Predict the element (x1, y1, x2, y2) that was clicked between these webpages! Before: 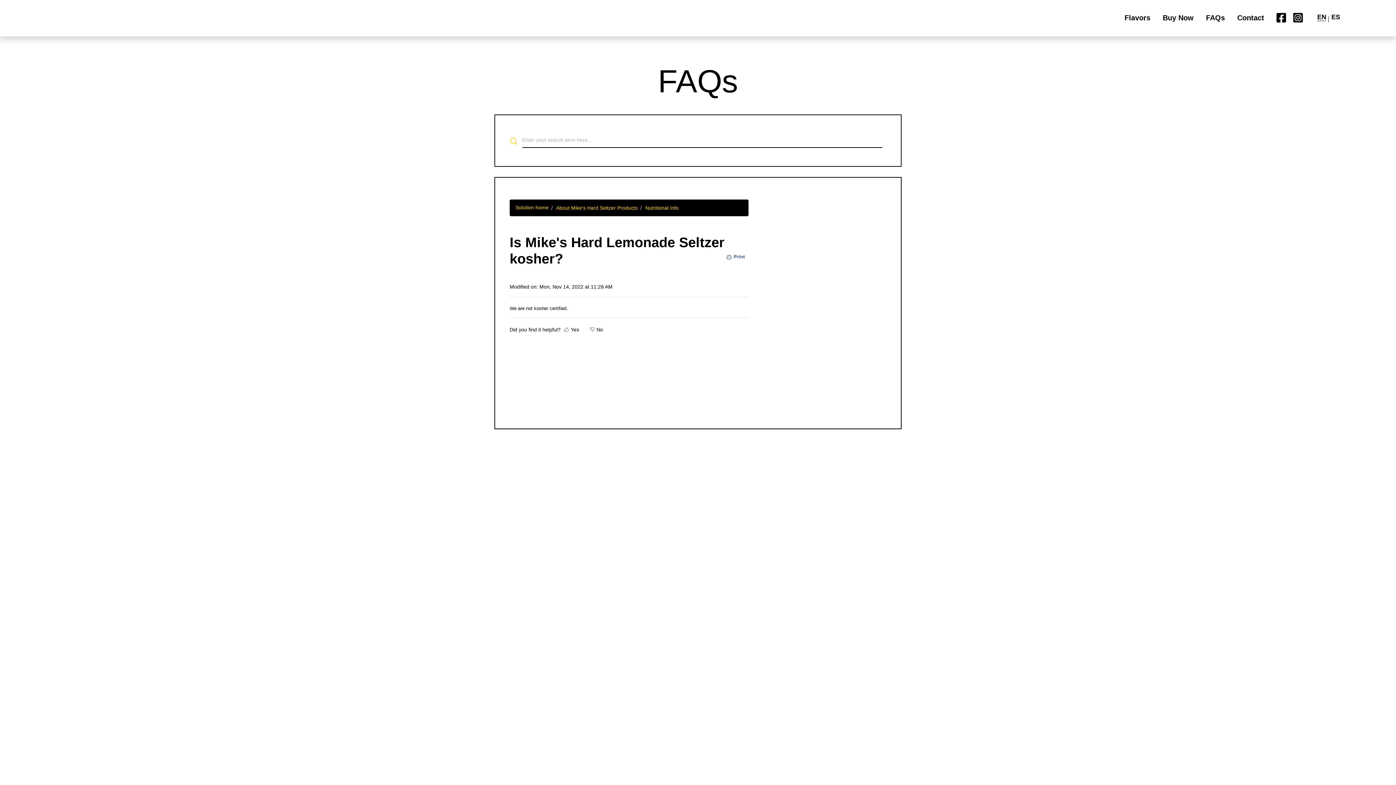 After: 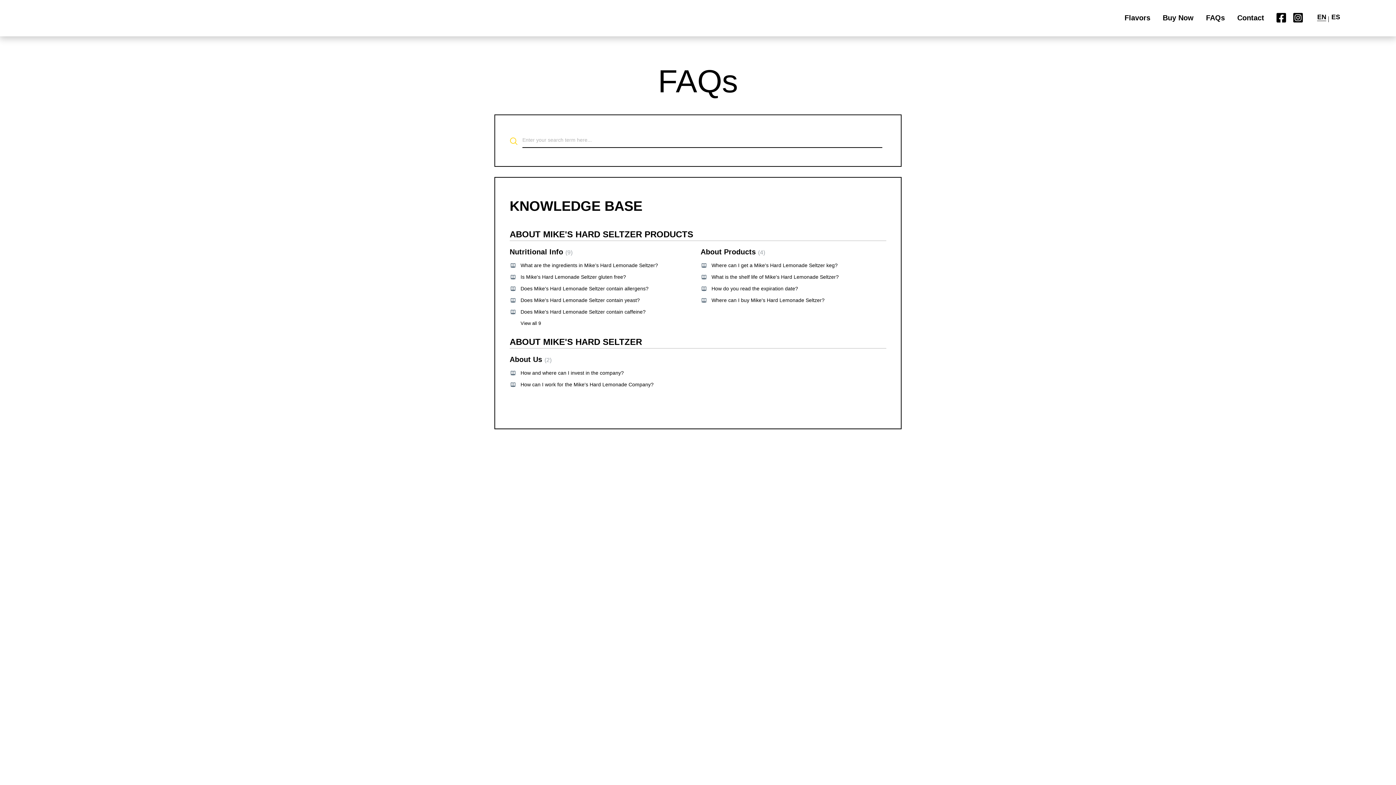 Action: bbox: (515, 204, 548, 212) label: Solution home